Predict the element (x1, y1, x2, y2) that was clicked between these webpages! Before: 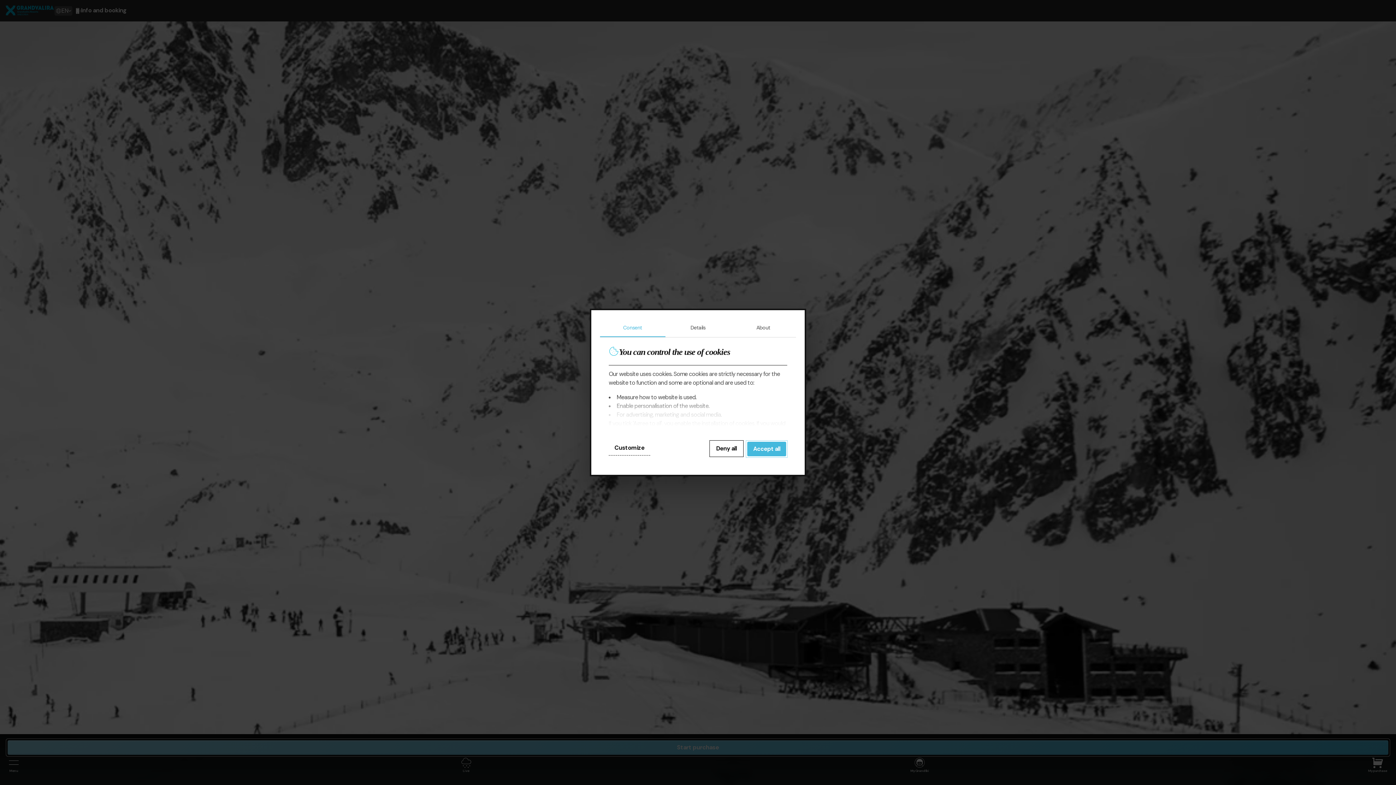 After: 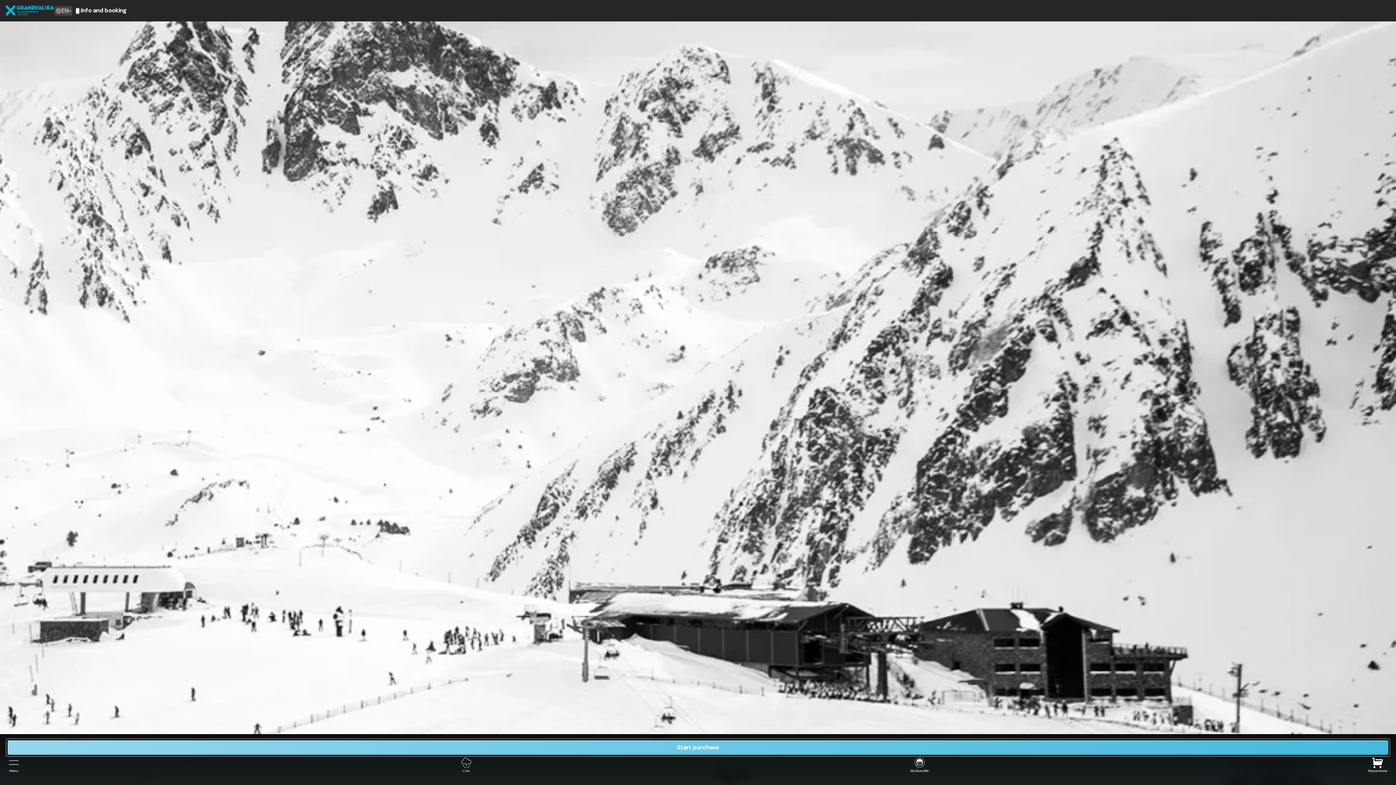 Action: label: Accept all bbox: (746, 440, 787, 457)